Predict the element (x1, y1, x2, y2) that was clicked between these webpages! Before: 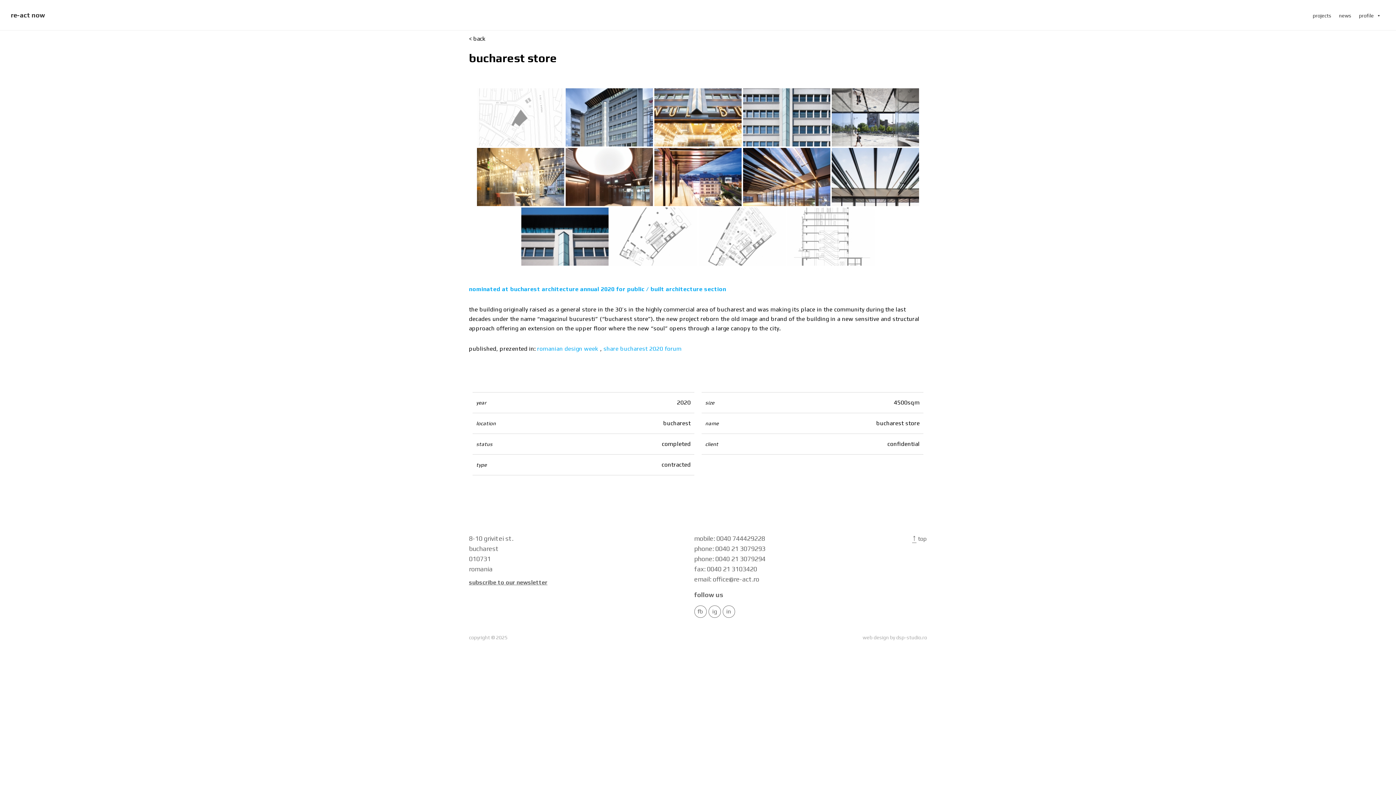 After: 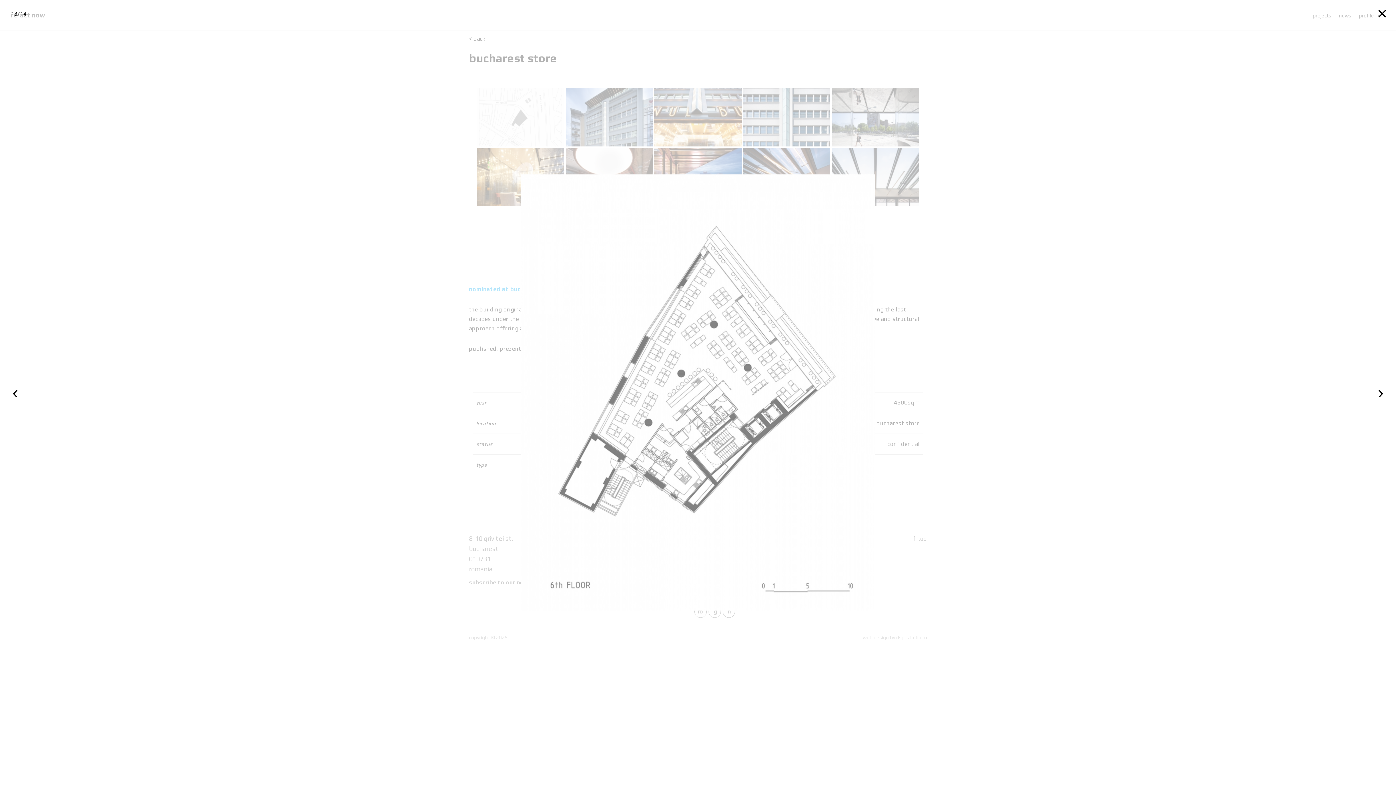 Action: bbox: (698, 207, 786, 265)